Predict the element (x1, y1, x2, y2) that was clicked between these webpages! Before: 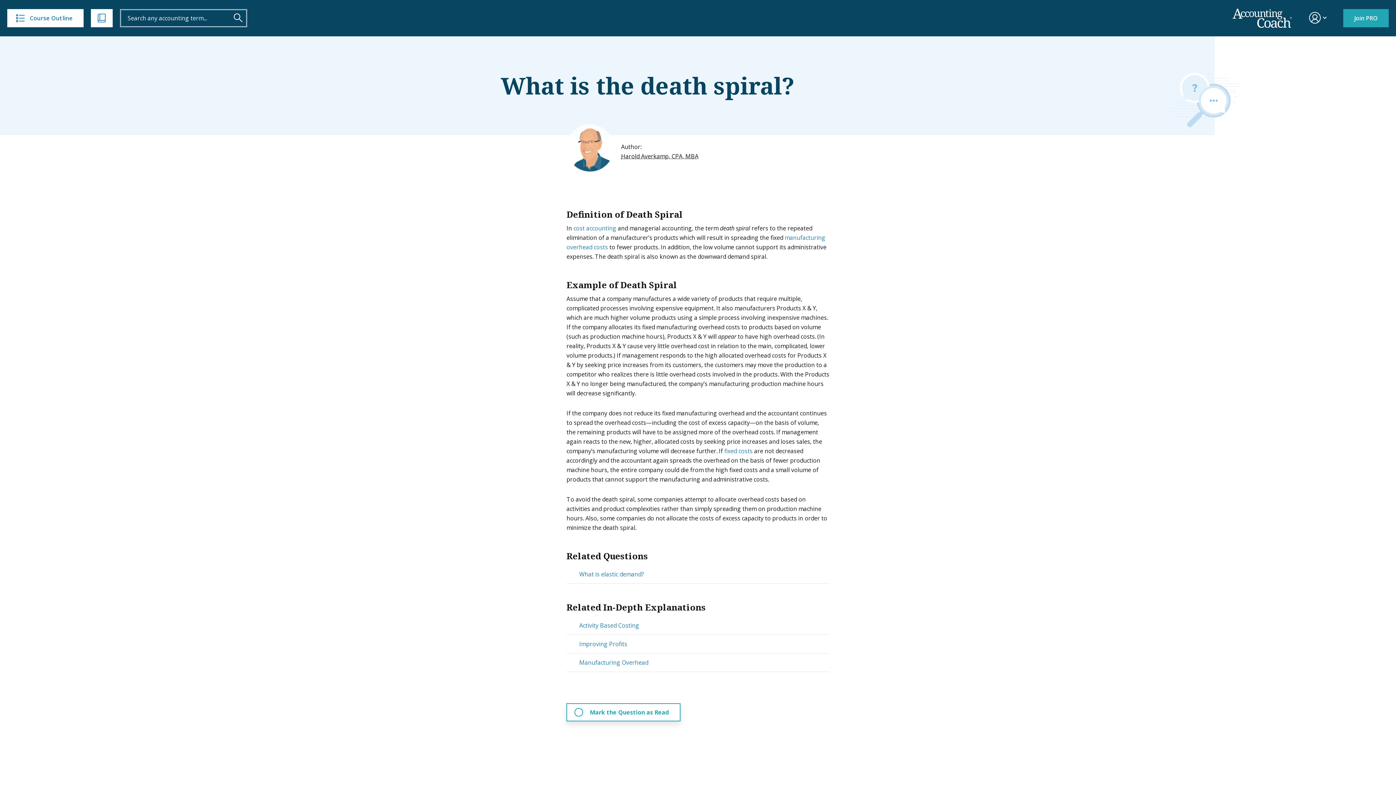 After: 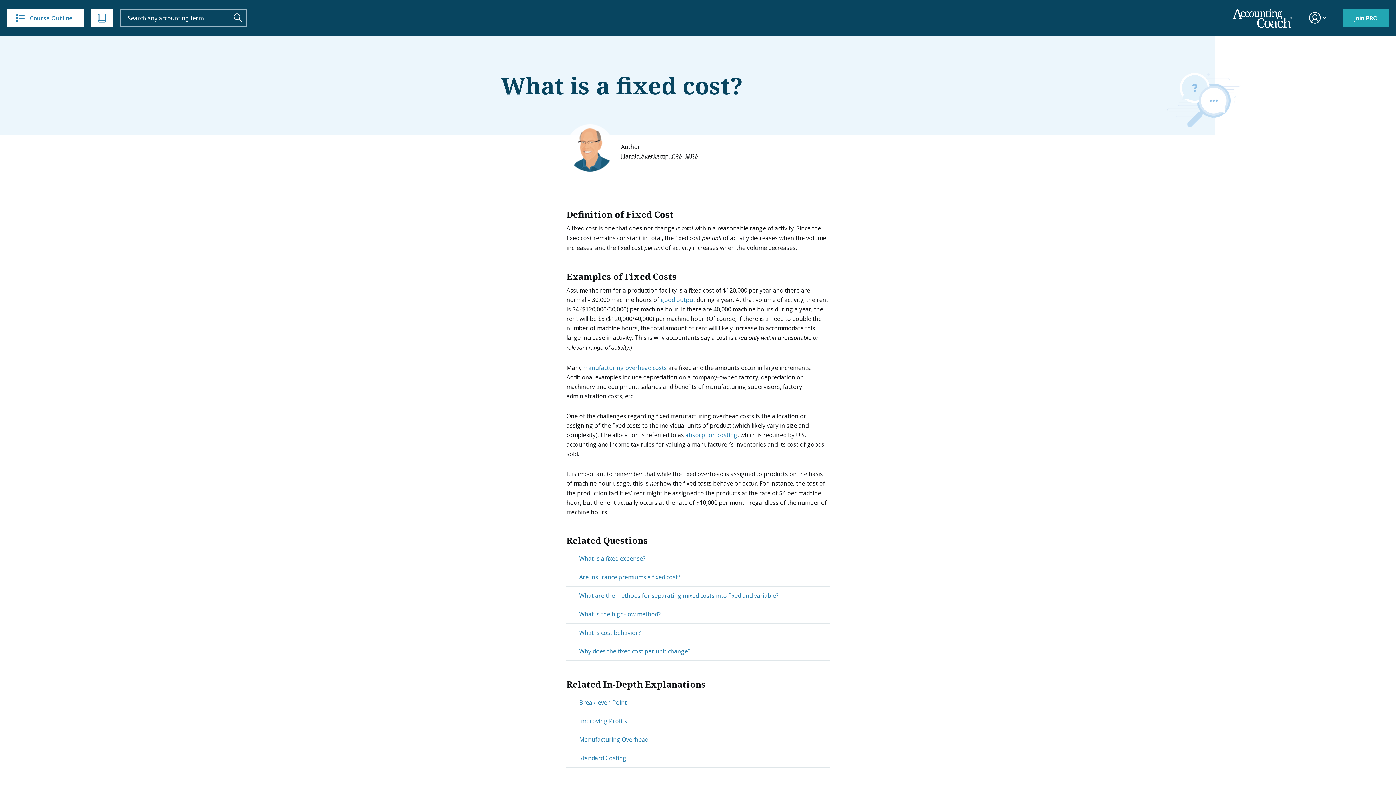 Action: label: fixed costs bbox: (724, 447, 752, 455)